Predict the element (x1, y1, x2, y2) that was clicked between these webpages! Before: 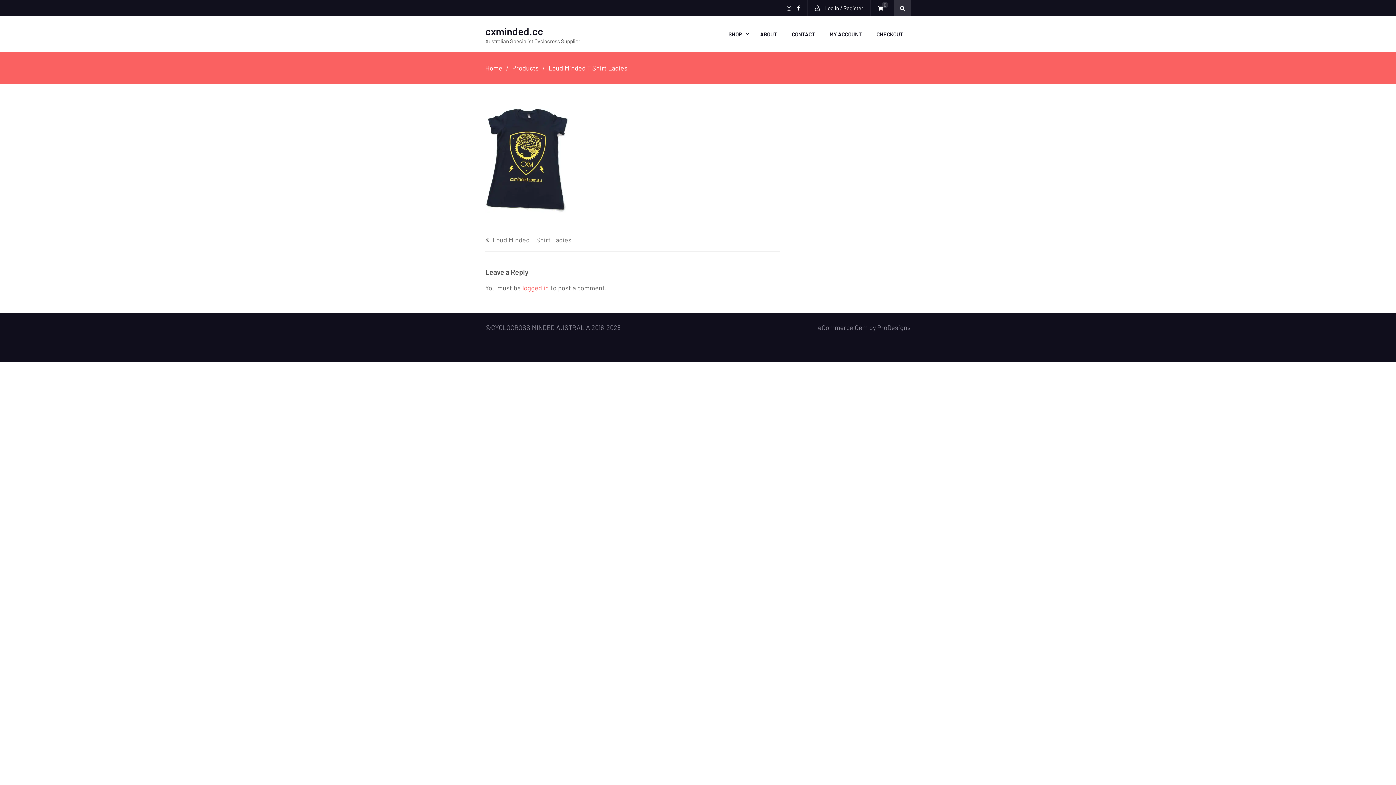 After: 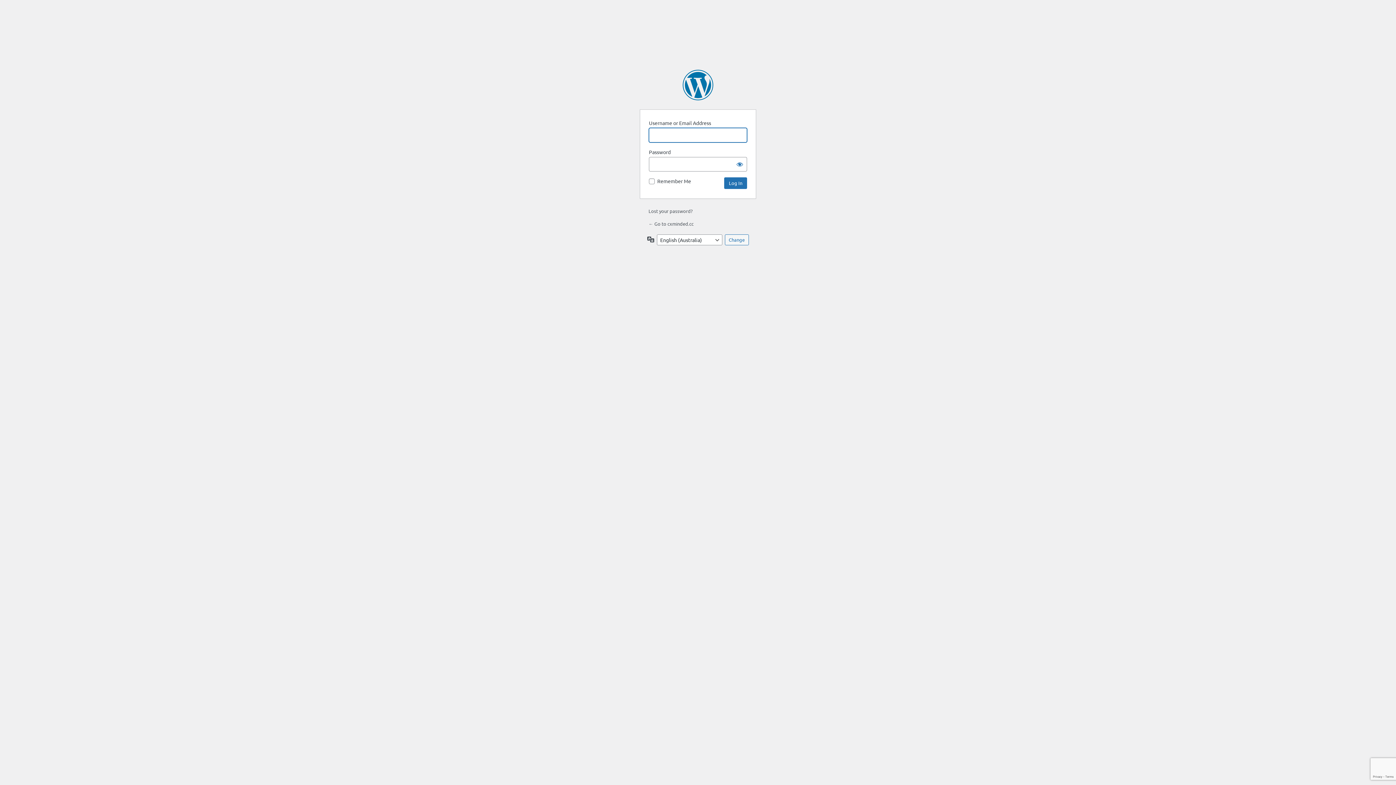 Action: bbox: (522, 283, 549, 291) label: logged in